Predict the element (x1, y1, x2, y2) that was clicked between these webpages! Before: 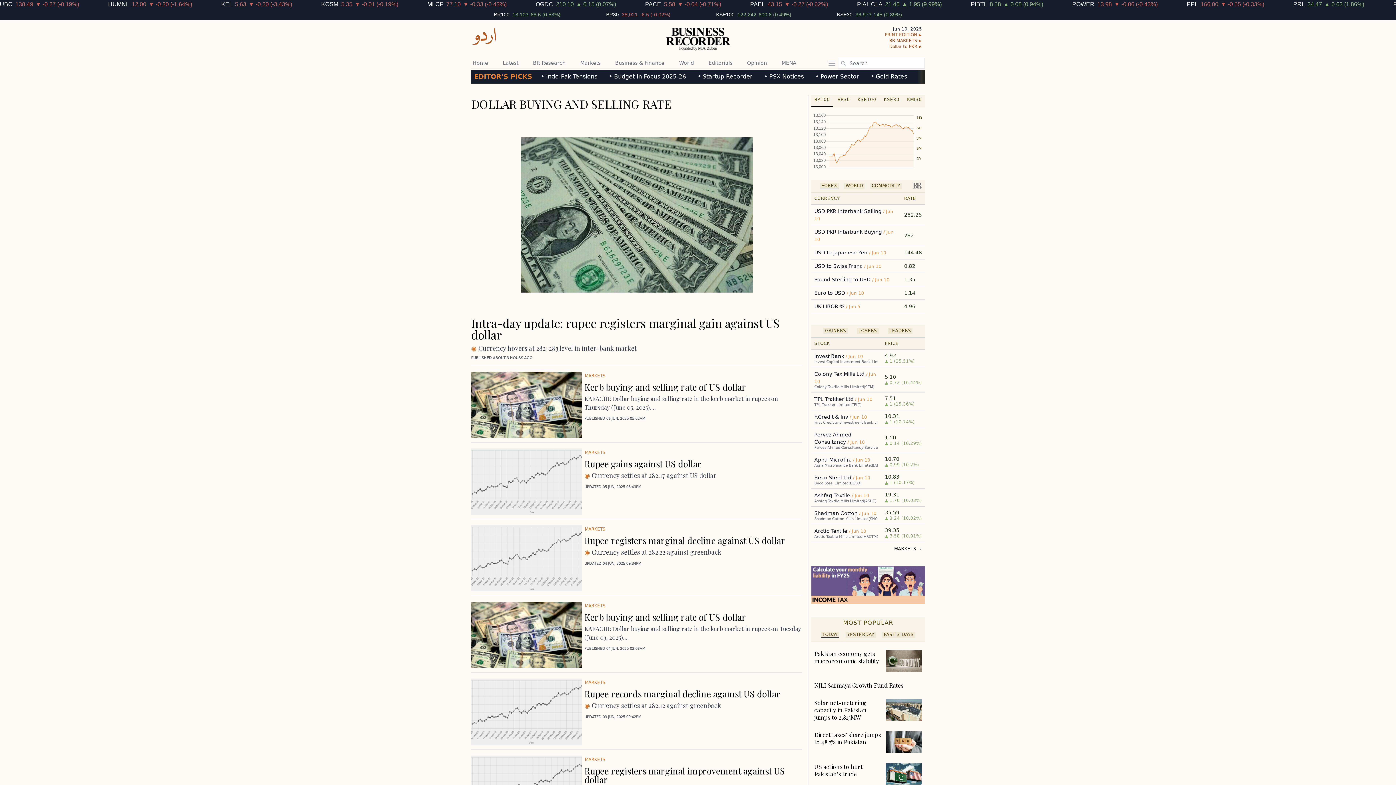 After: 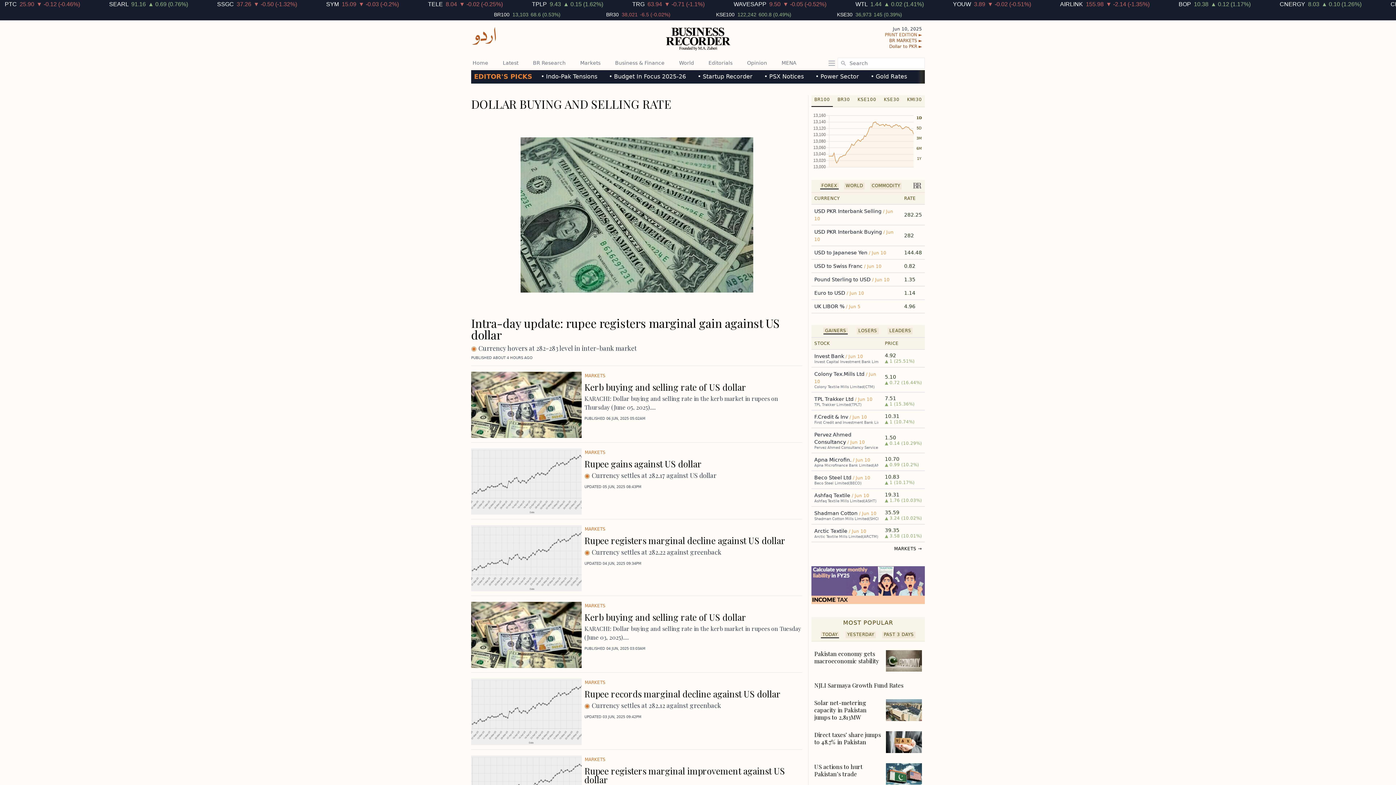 Action: label: Colony Tex.Mills Ltd  bbox: (814, 371, 866, 377)